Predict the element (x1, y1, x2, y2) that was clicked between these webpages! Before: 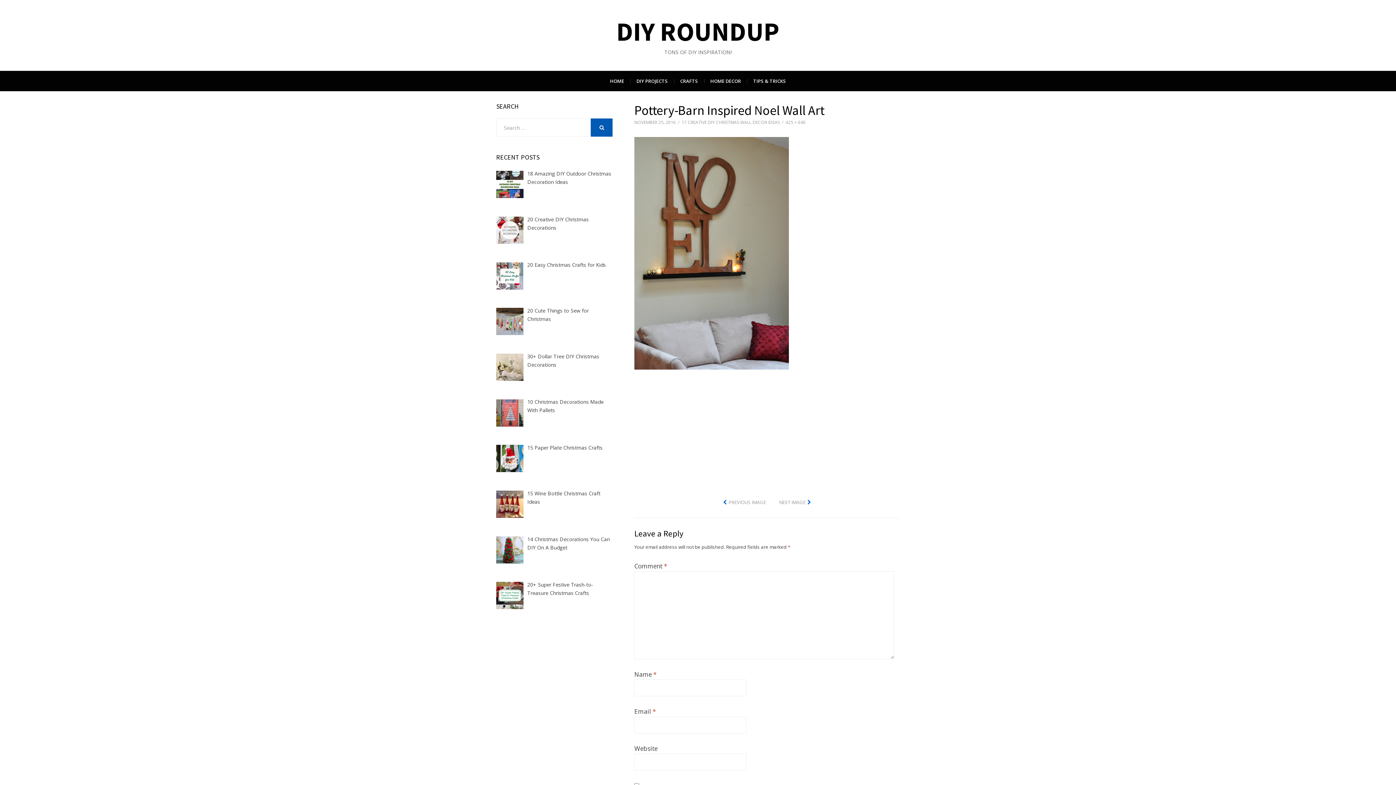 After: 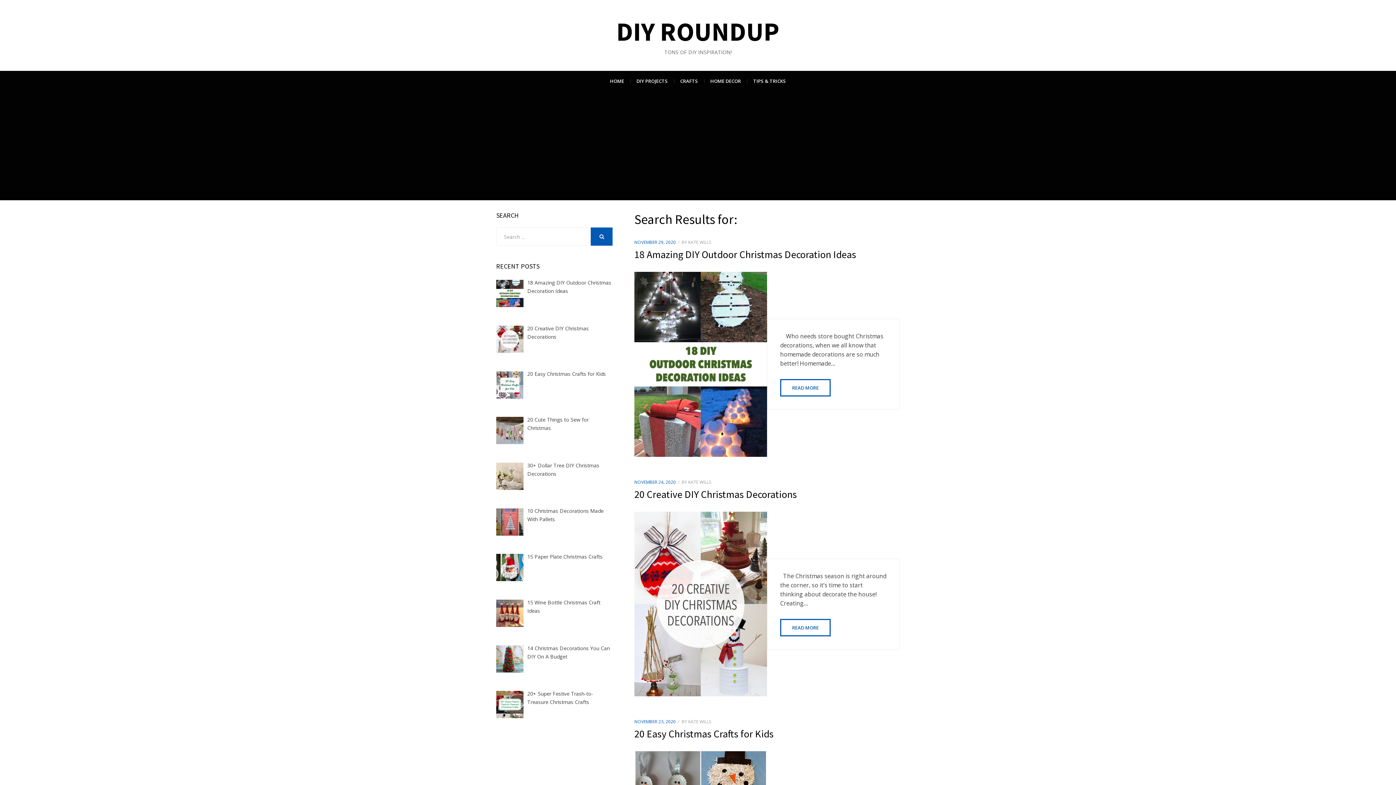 Action: bbox: (590, 118, 612, 136) label: SEARCH